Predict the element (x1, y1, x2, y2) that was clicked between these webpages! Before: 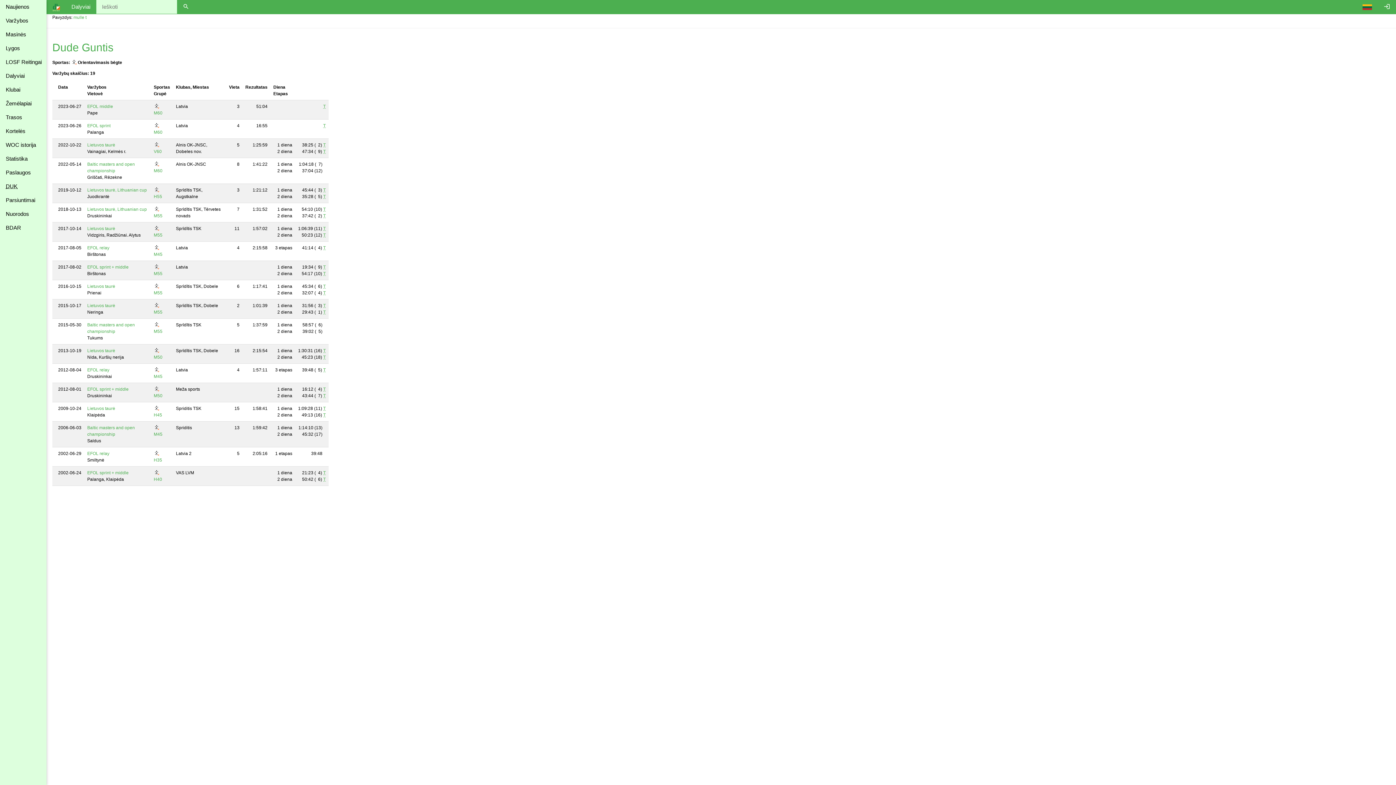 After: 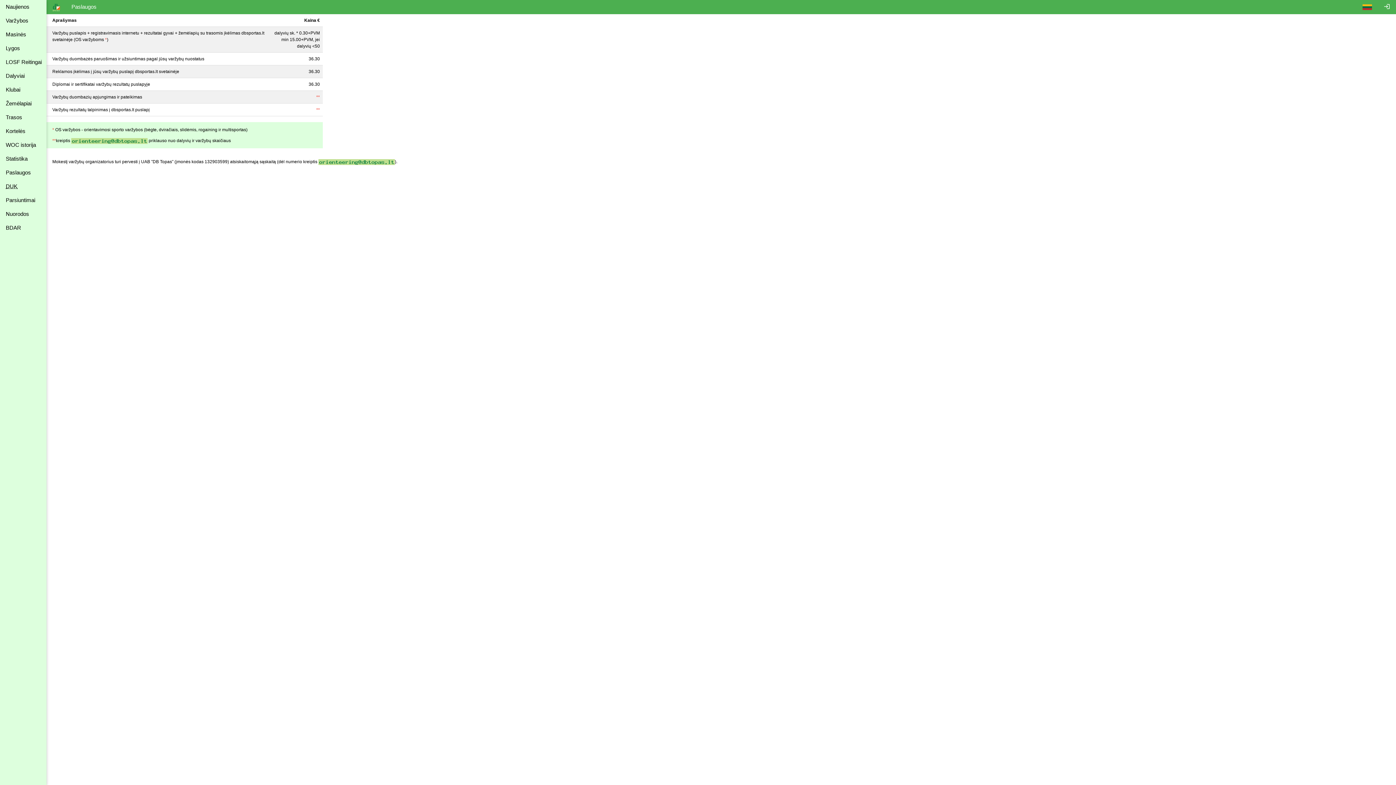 Action: label: Paslaugos bbox: (0, 165, 46, 179)